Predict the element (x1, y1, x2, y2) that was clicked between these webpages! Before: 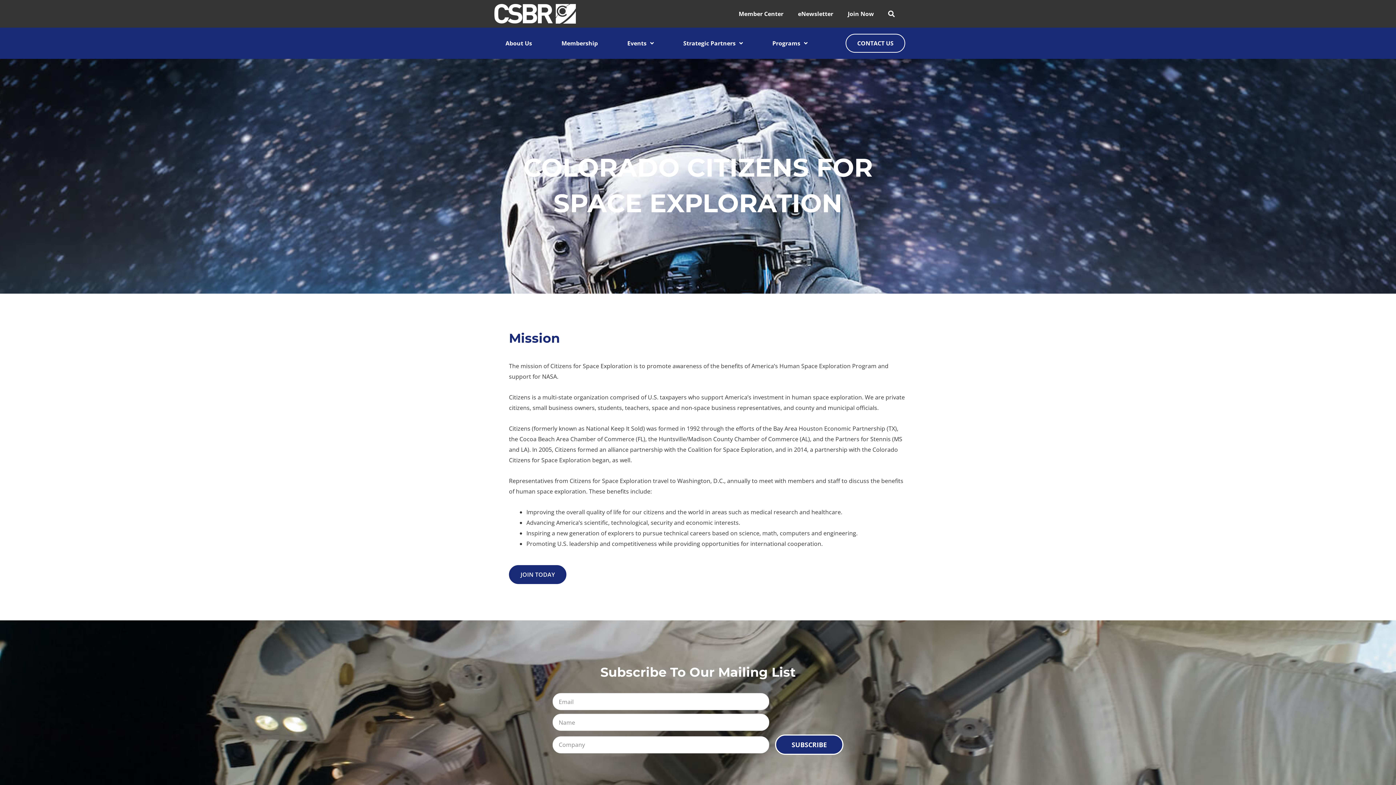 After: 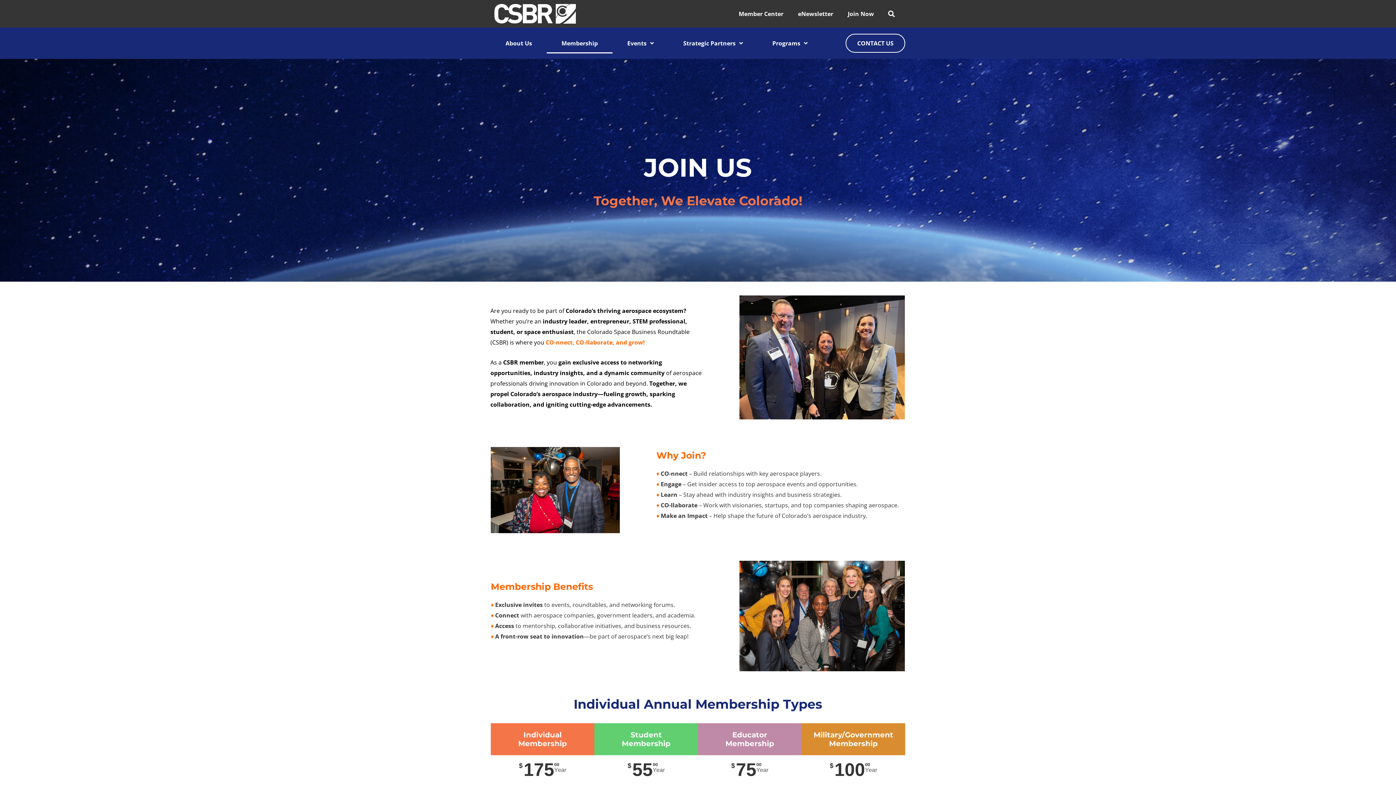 Action: bbox: (546, 33, 612, 53) label: Membership